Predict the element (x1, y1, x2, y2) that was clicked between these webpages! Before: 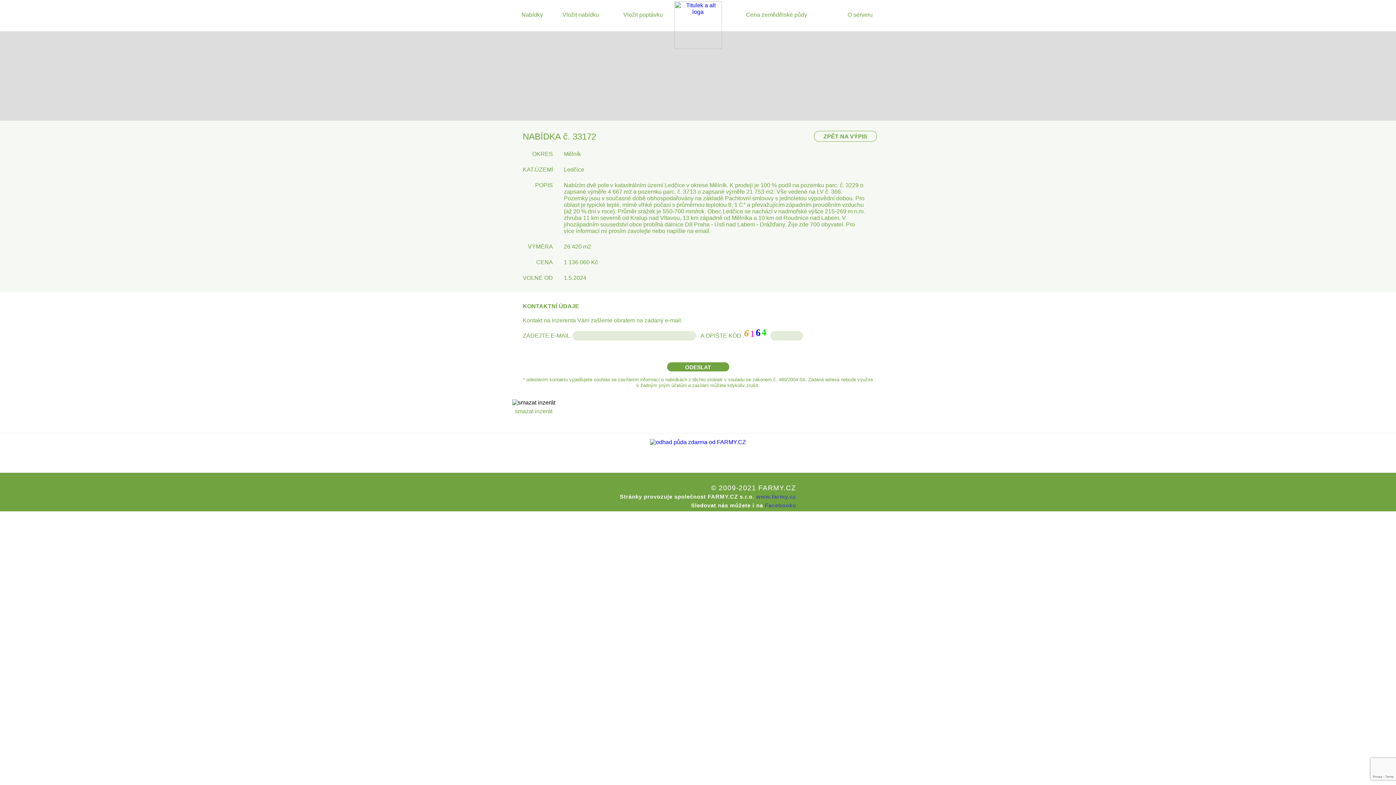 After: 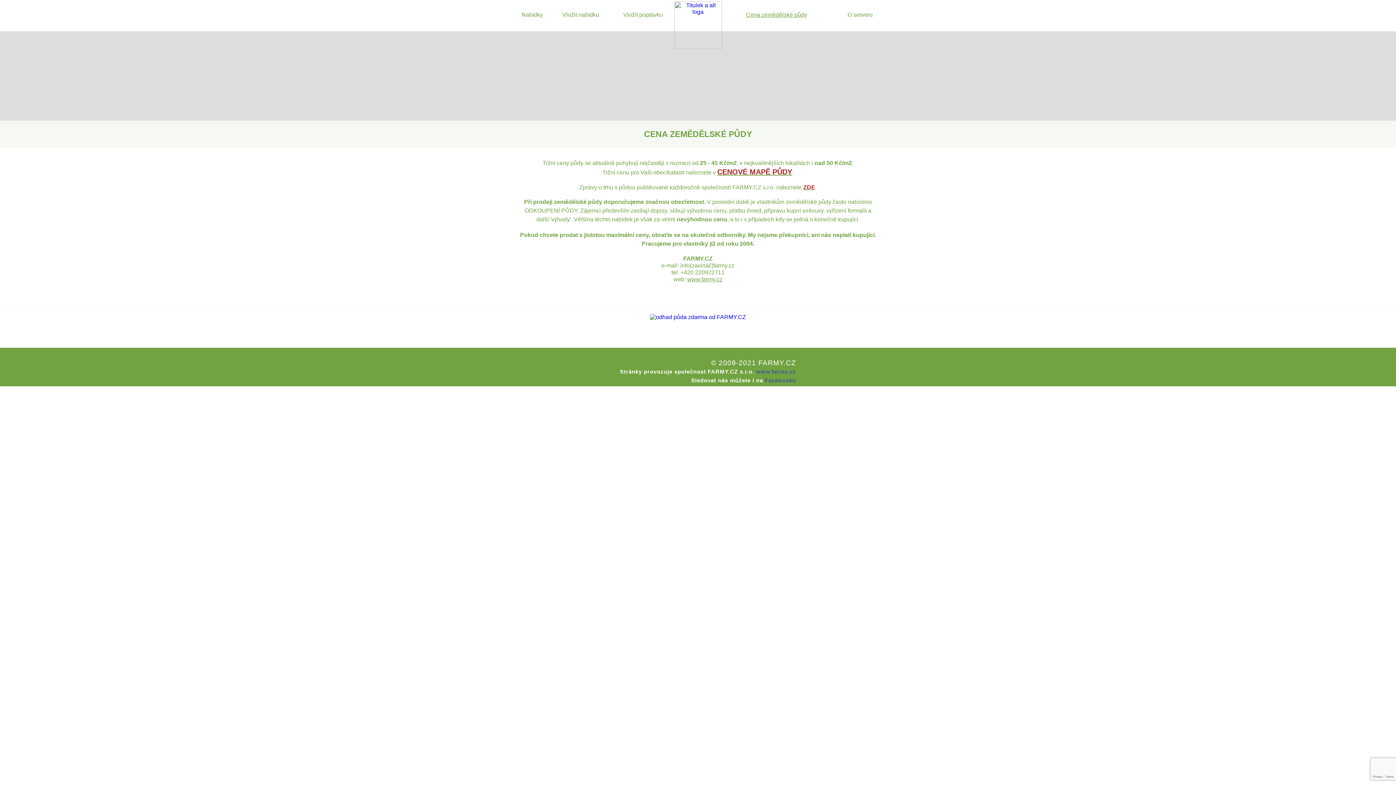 Action: label: Cena zemědělské půdy bbox: (746, 11, 807, 17)